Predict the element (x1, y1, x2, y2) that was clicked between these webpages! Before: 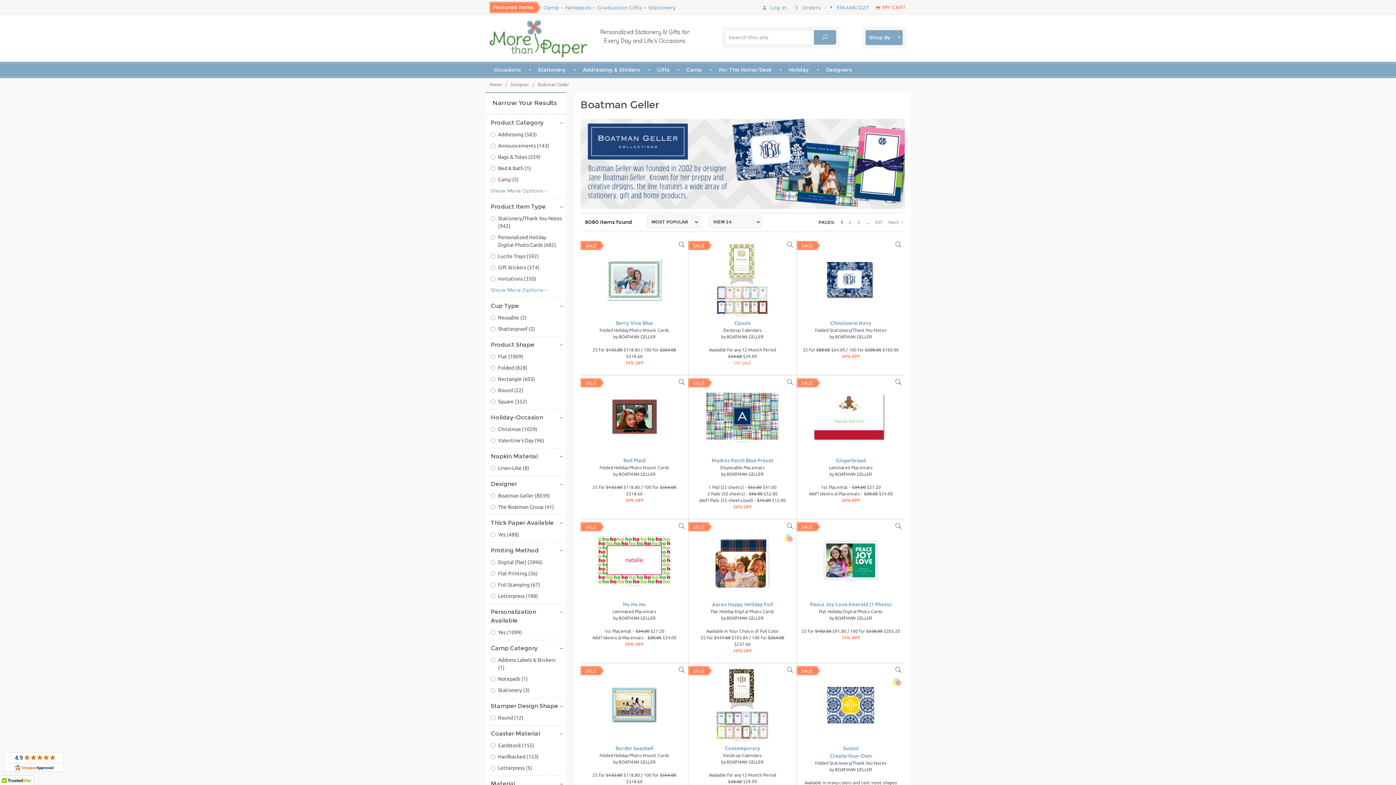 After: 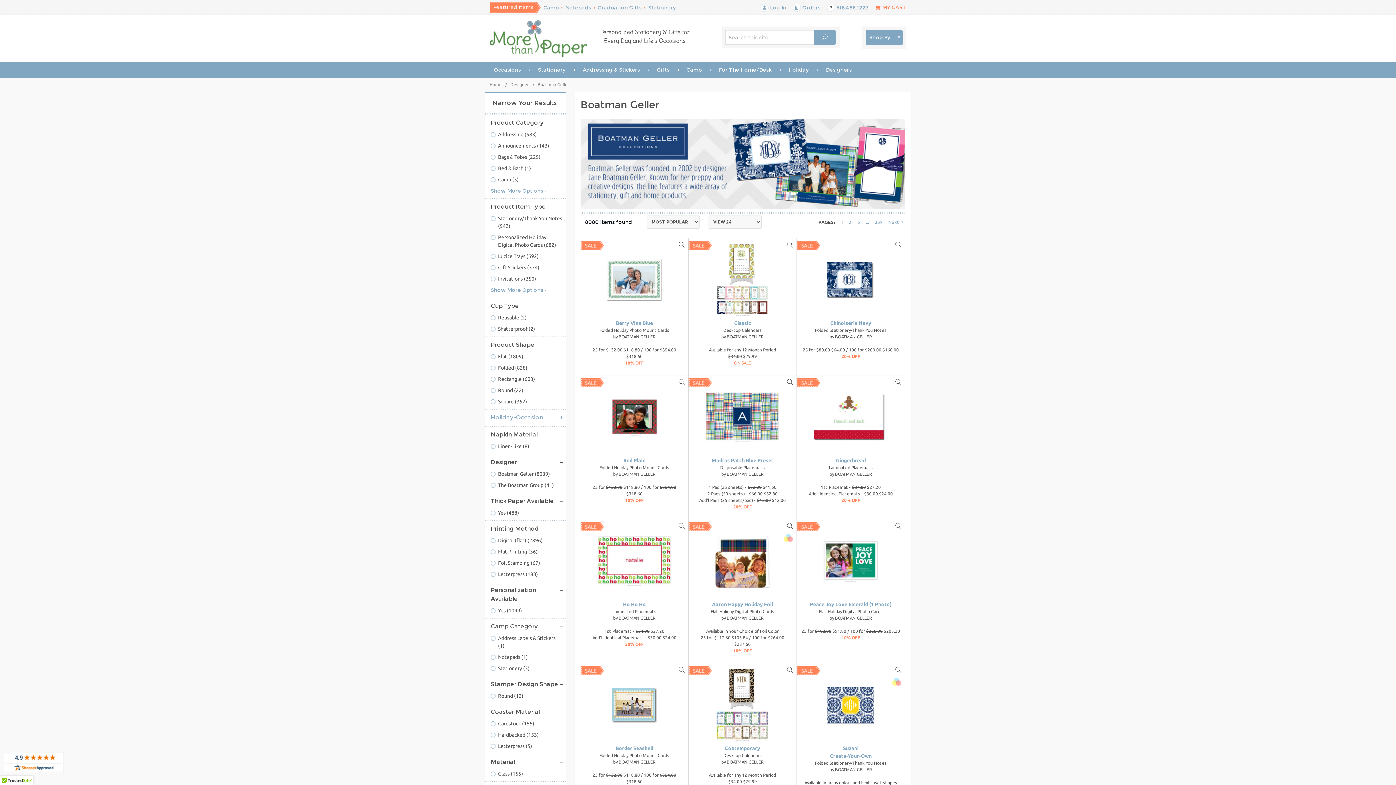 Action: label: Holiday-Occasion bbox: (485, 409, 566, 425)